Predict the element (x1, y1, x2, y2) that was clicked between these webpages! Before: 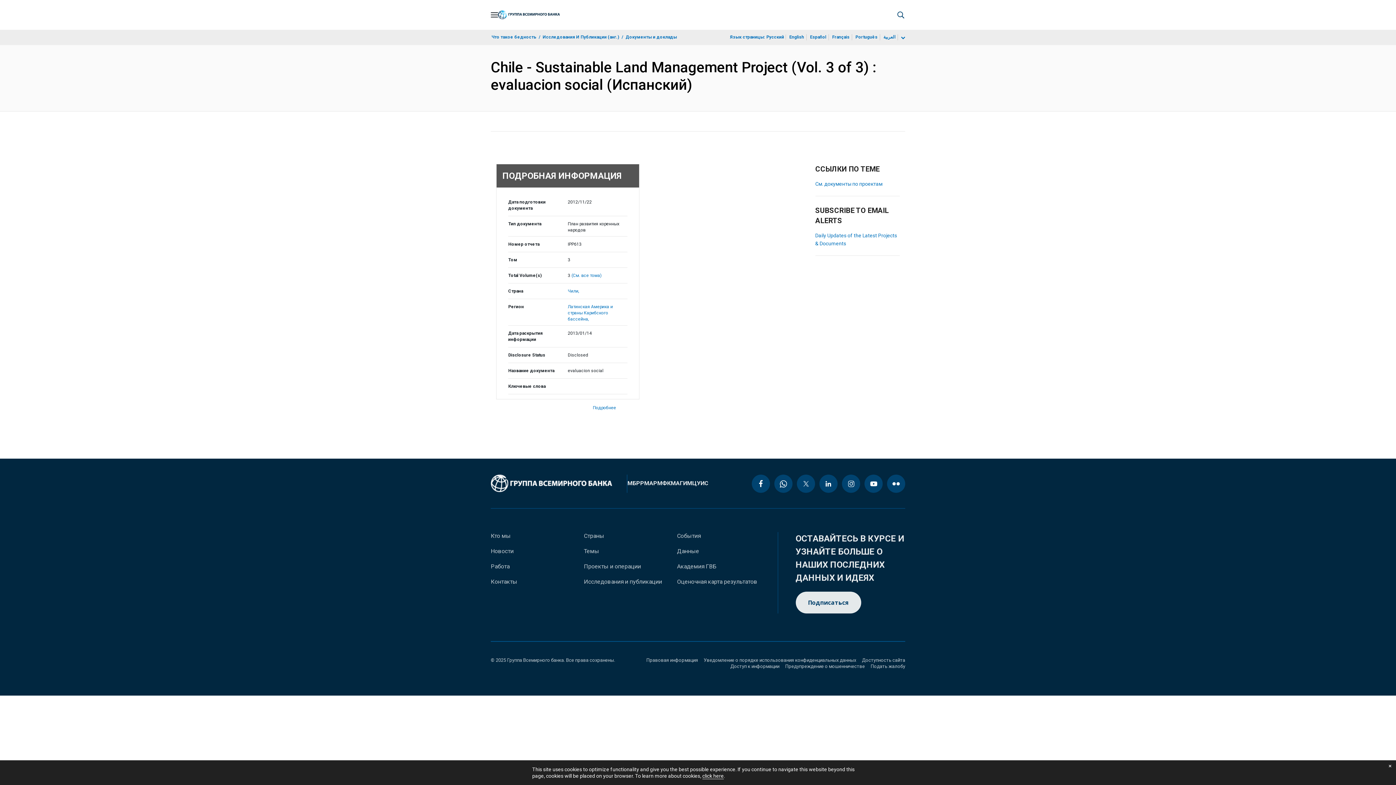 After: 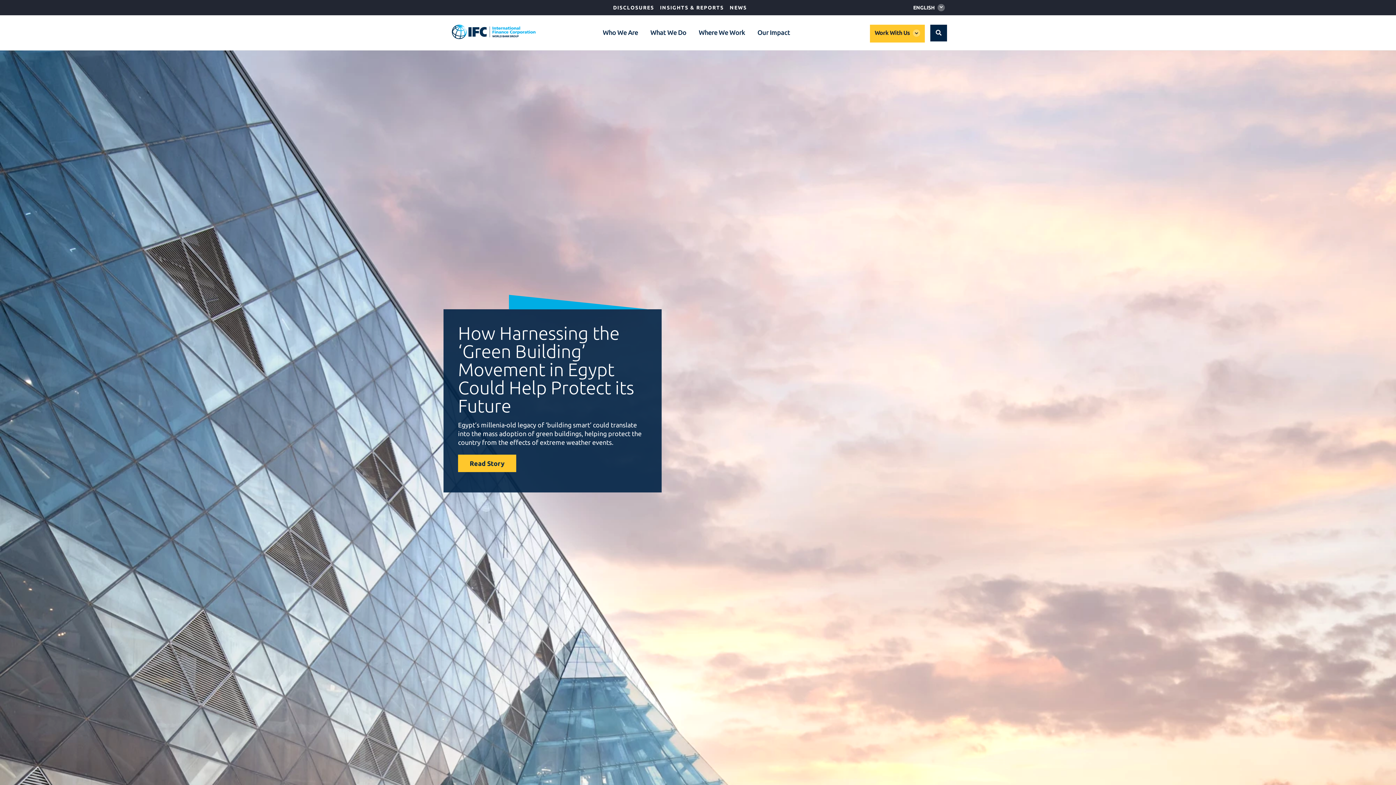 Action: bbox: (657, 479, 670, 487) label: МФК